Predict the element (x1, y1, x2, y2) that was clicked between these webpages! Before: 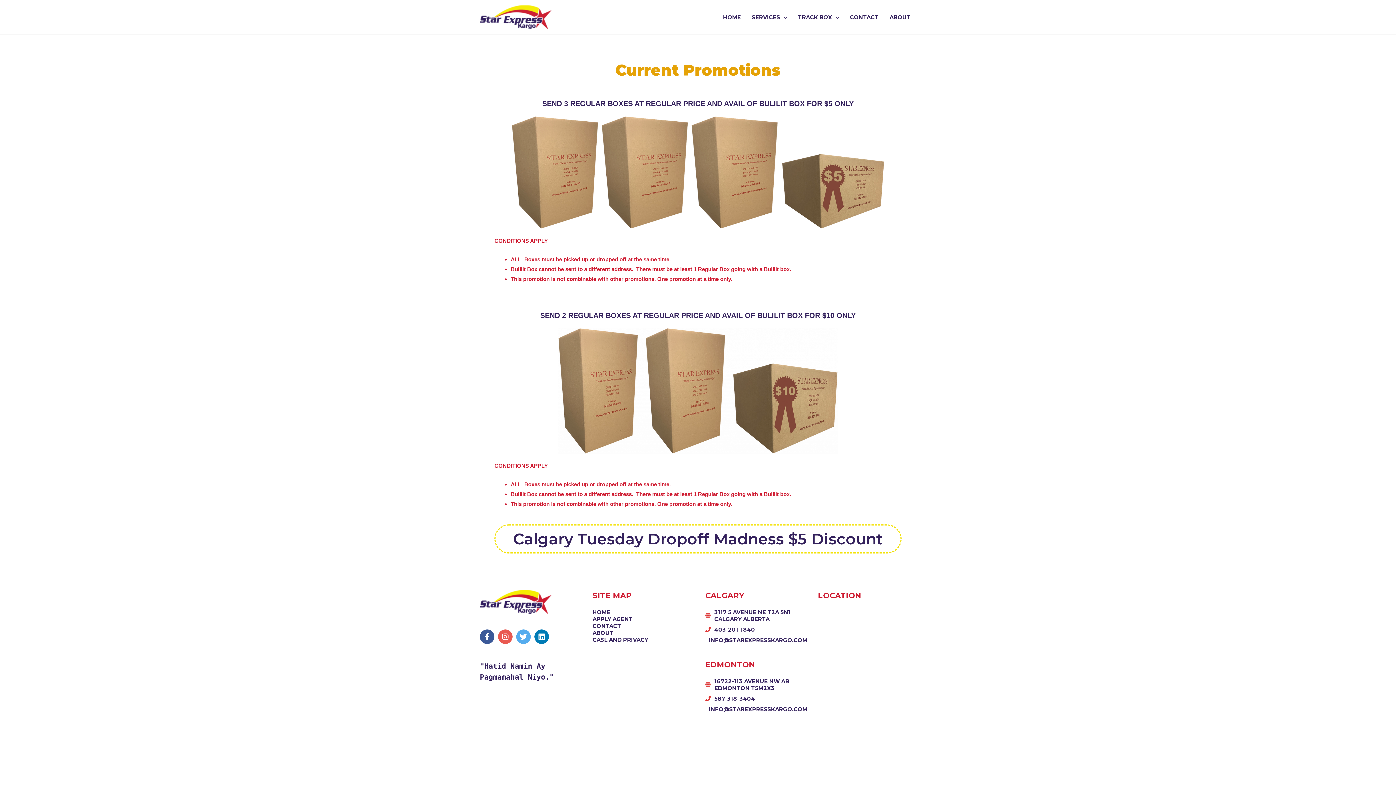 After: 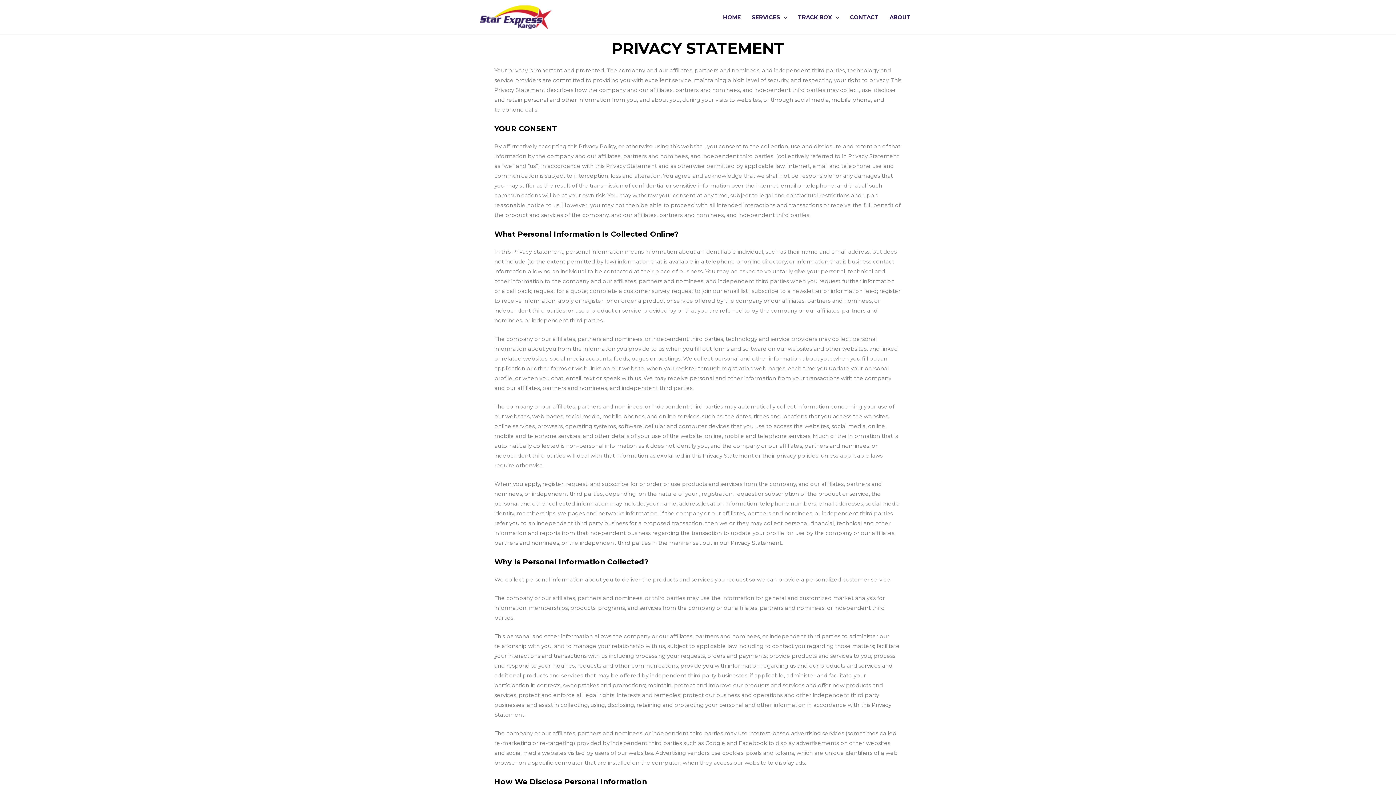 Action: label: CASL AND PRIVACY bbox: (592, 636, 648, 643)